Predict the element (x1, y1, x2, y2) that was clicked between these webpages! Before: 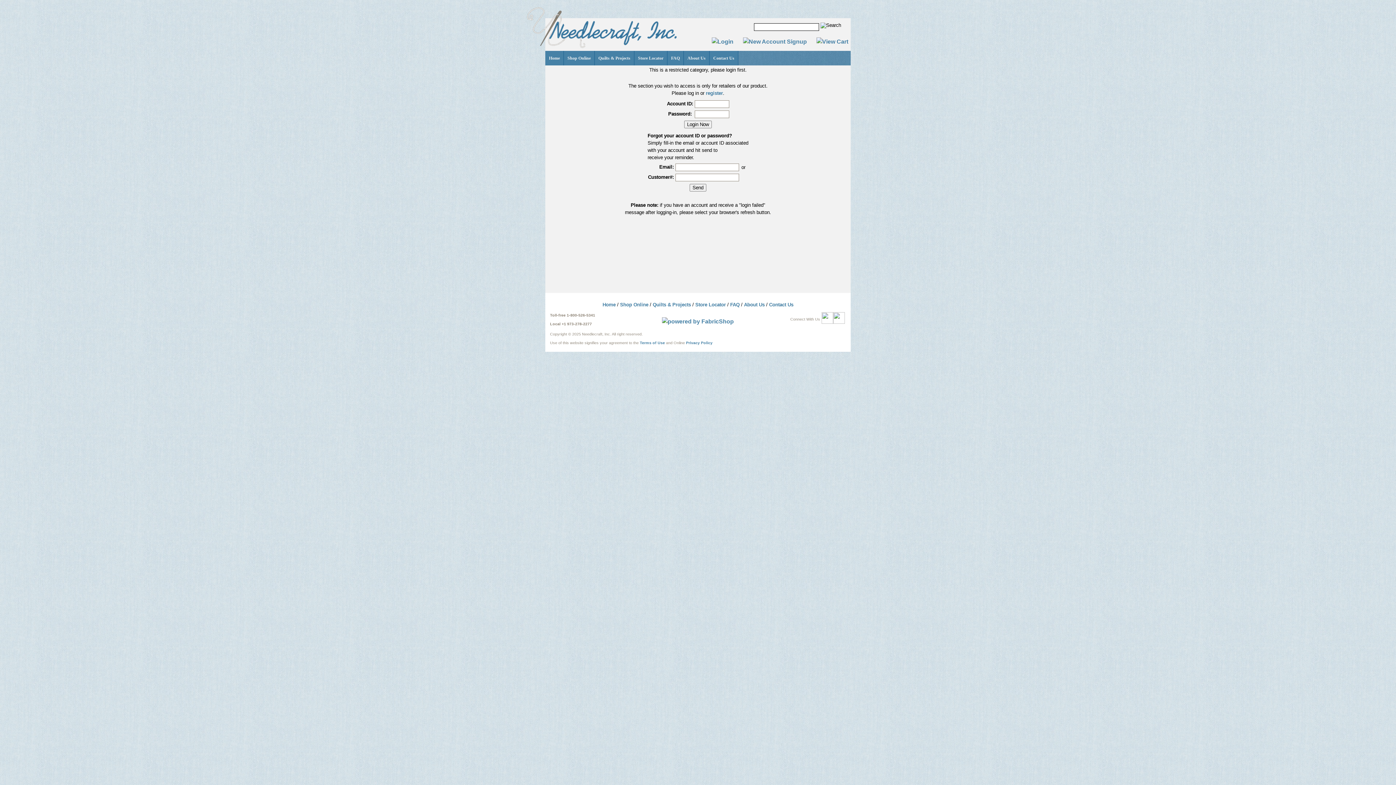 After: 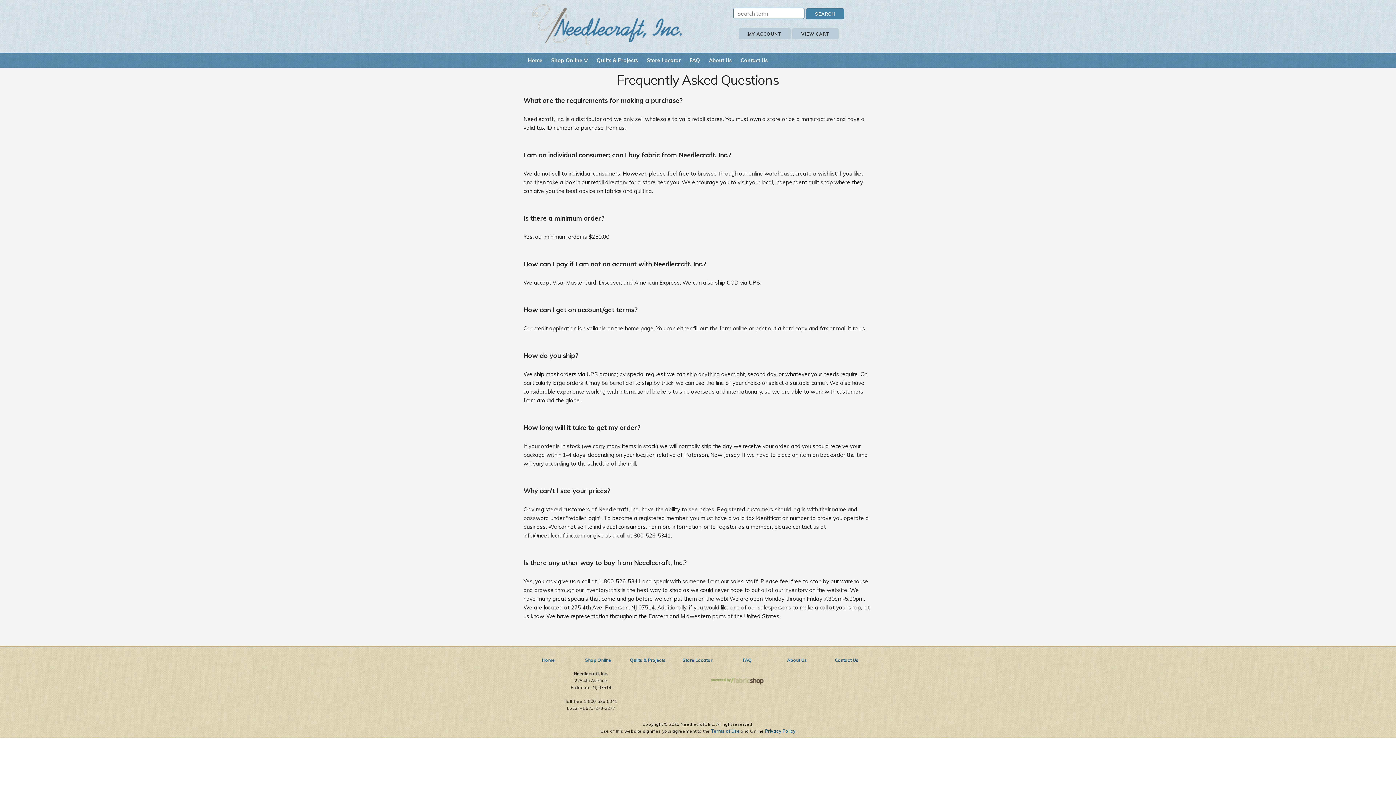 Action: label: FAQ bbox: (667, 50, 684, 65)